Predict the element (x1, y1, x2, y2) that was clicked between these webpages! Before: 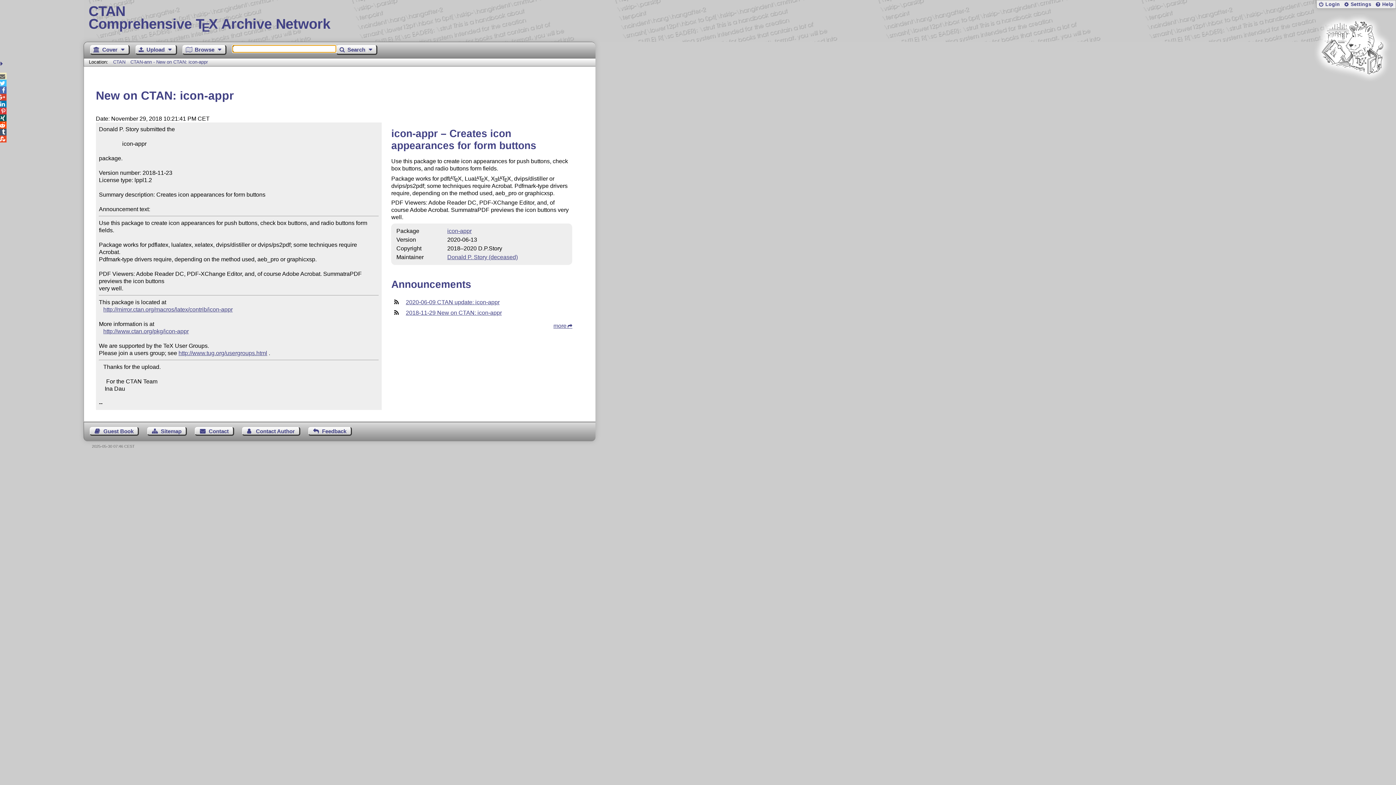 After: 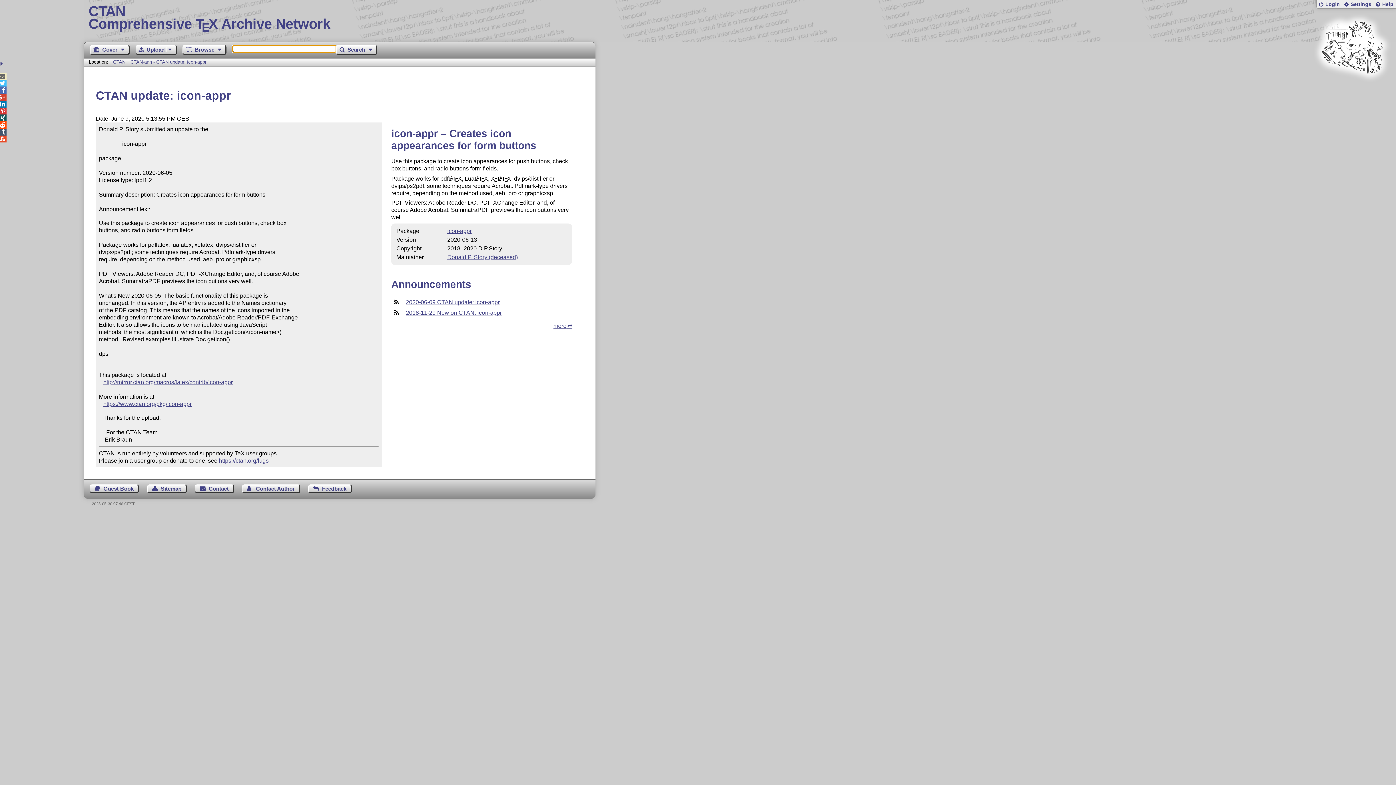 Action: label: 2020-06-09 CTAN update: icon-appr bbox: (405, 299, 499, 305)